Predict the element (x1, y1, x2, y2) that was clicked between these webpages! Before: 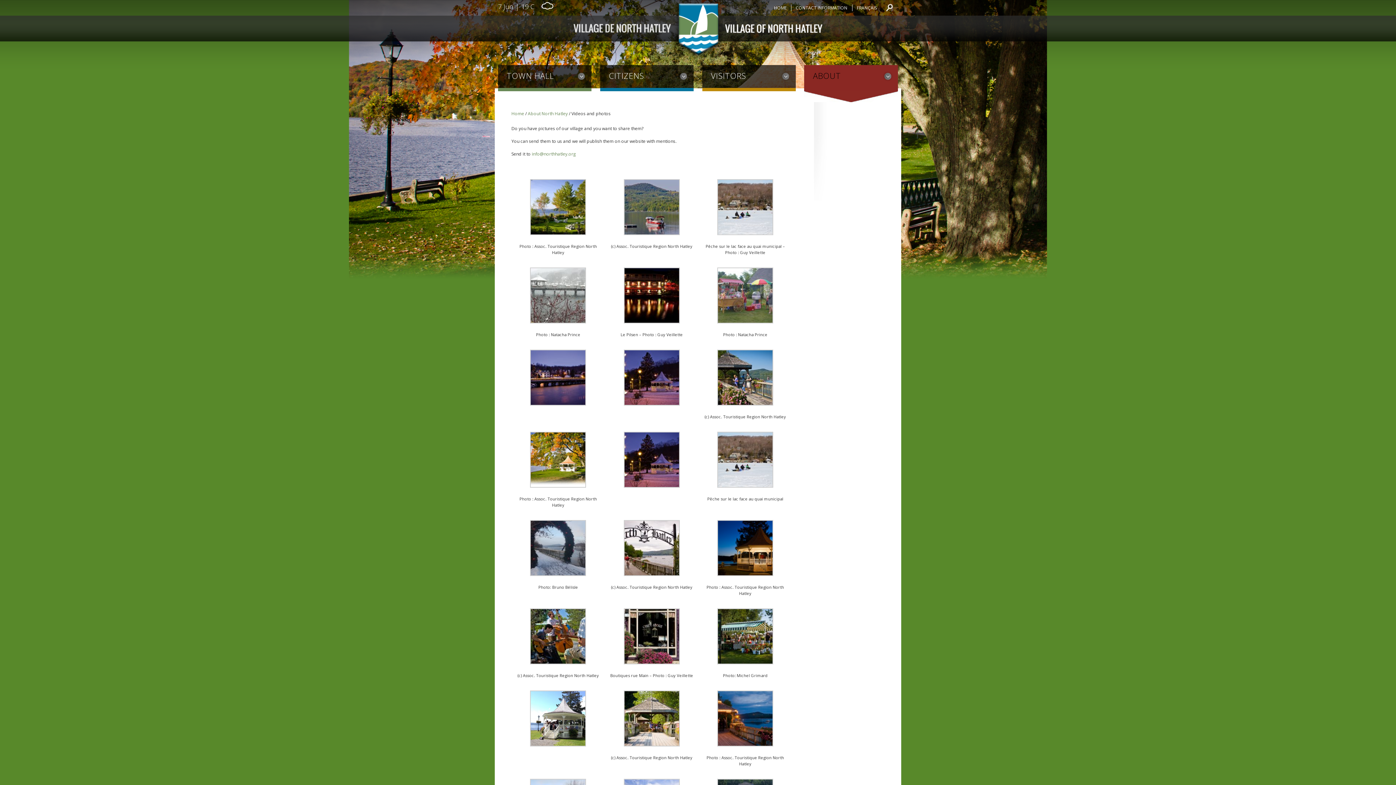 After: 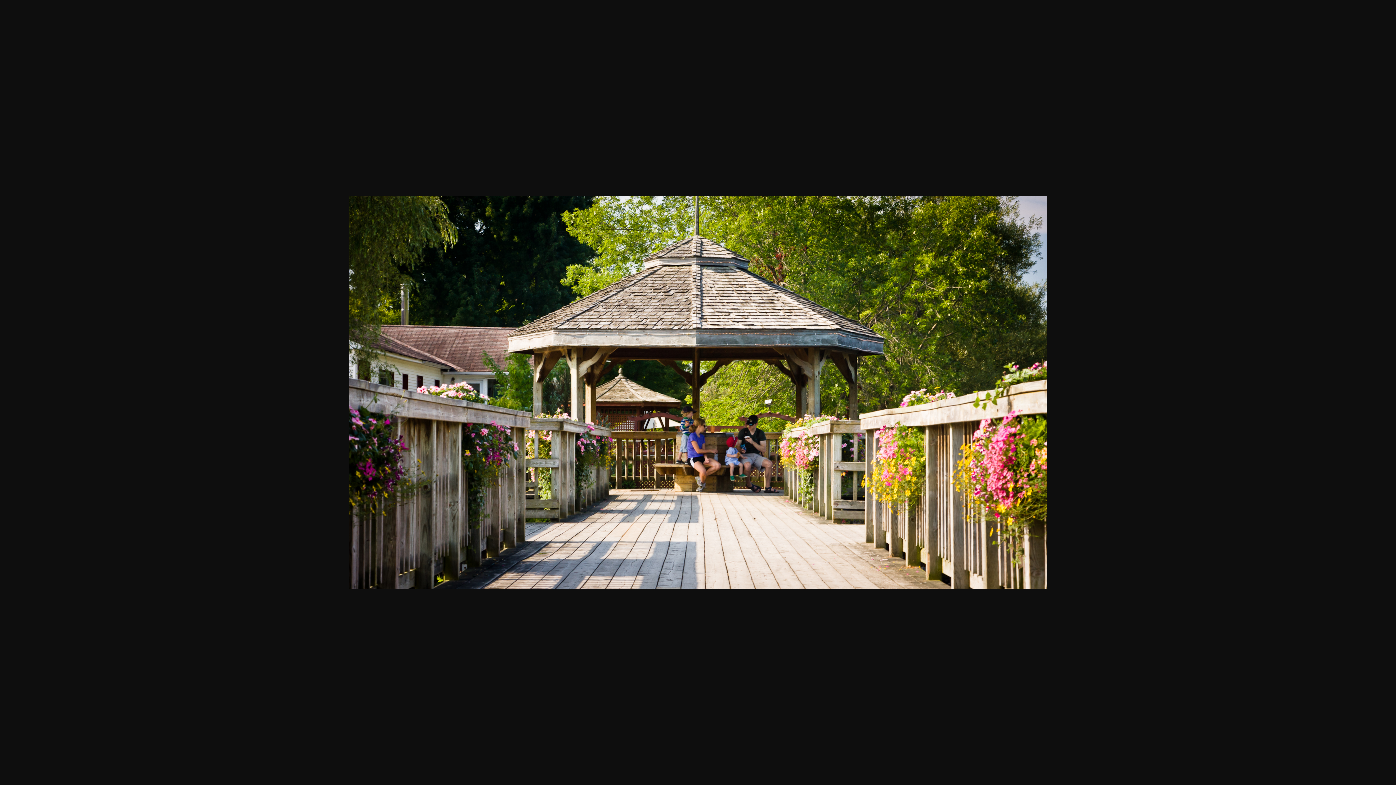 Action: bbox: (623, 749, 679, 754)